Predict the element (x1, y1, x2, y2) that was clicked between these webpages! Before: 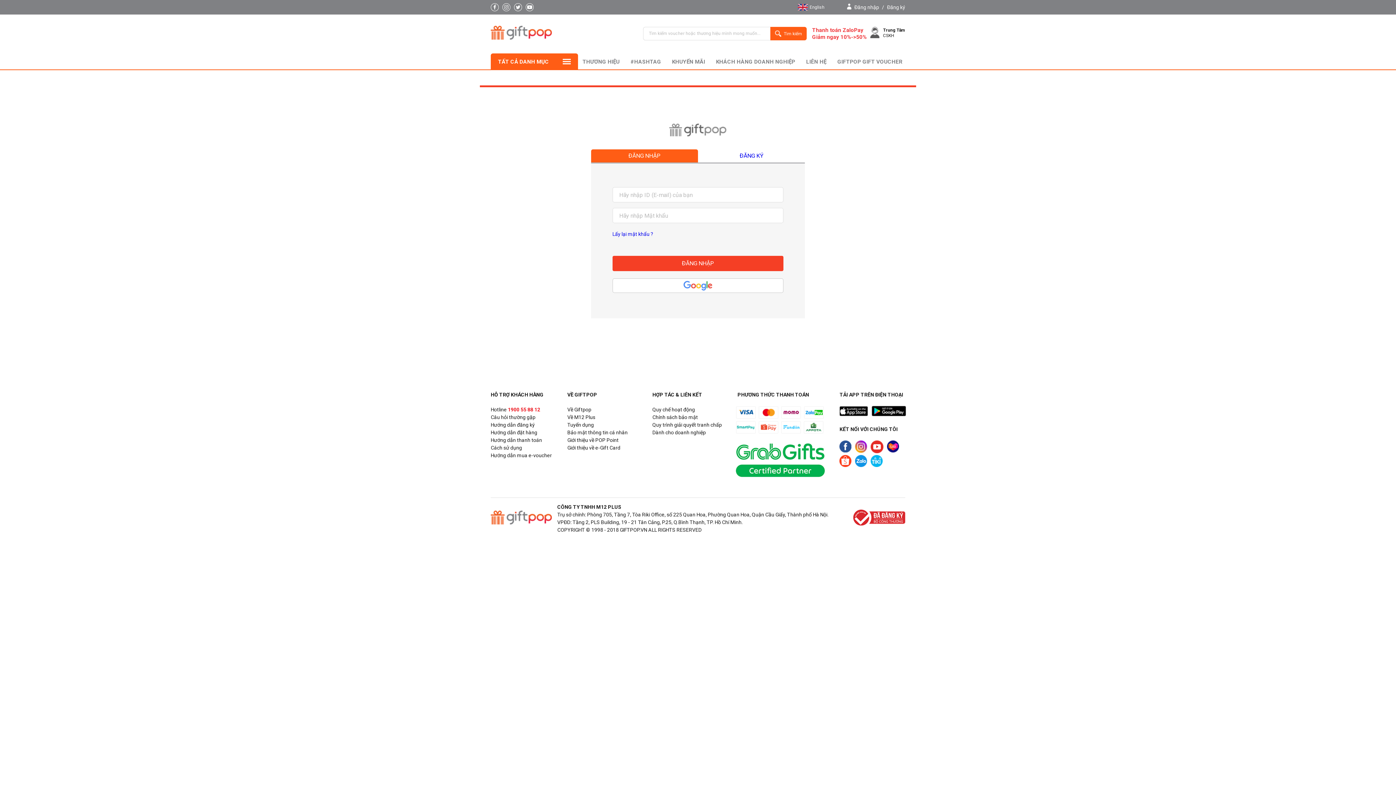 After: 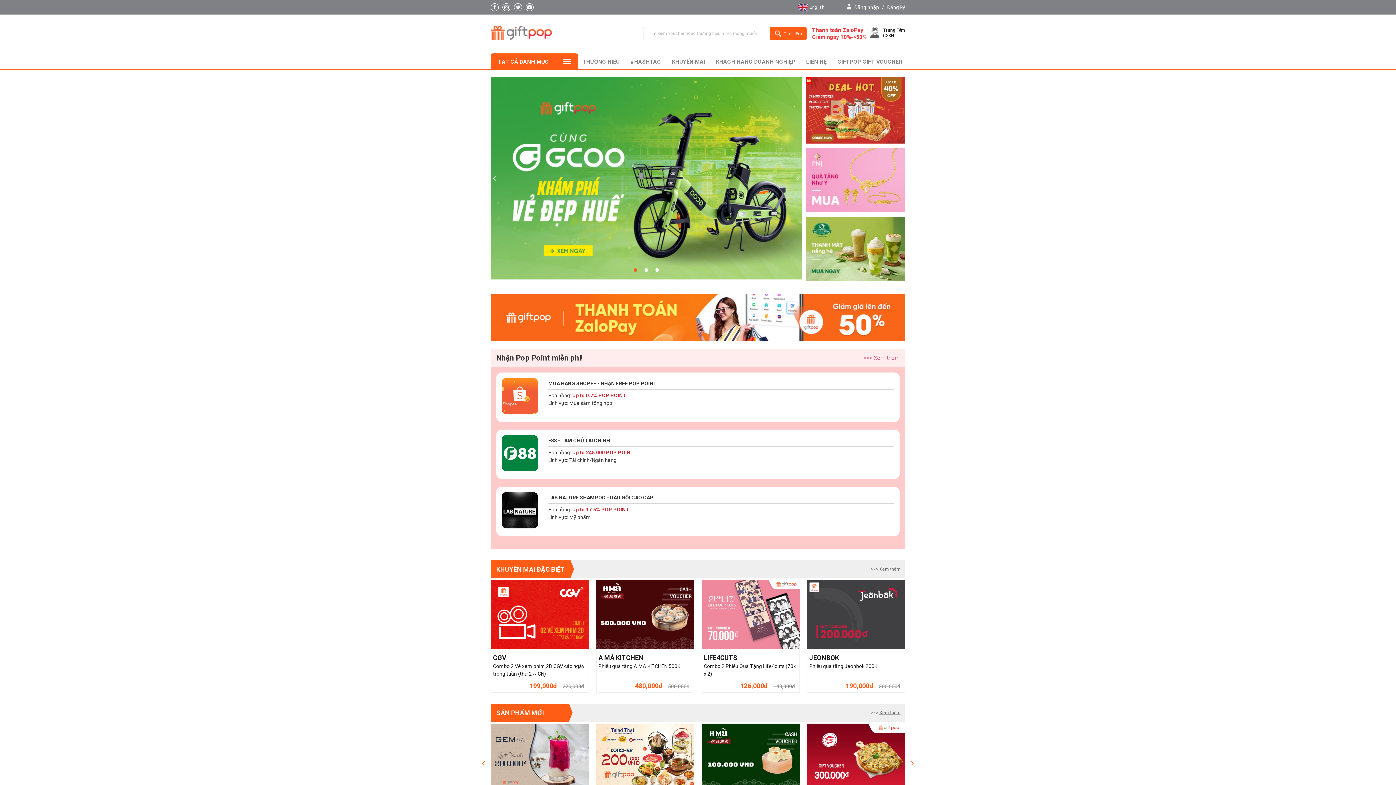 Action: bbox: (490, 510, 552, 526)